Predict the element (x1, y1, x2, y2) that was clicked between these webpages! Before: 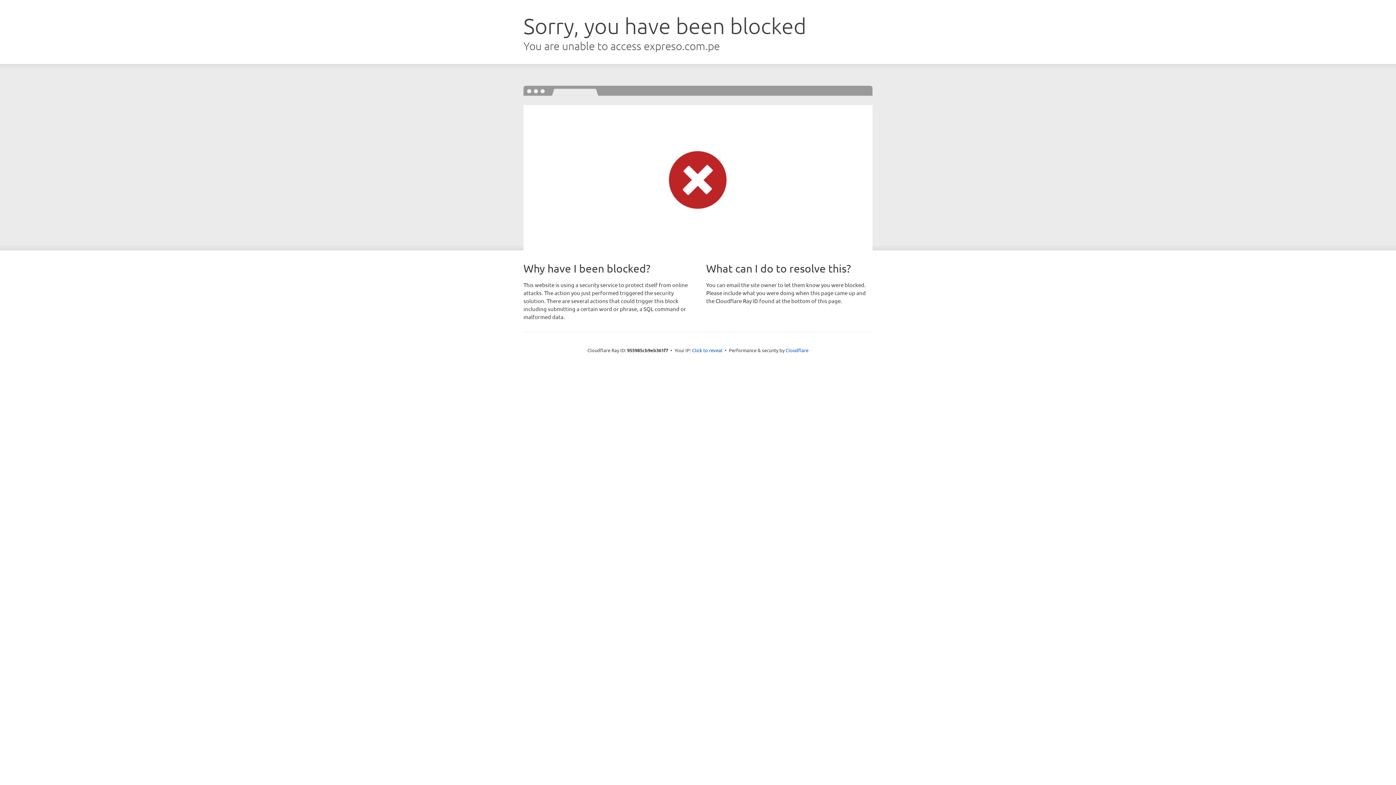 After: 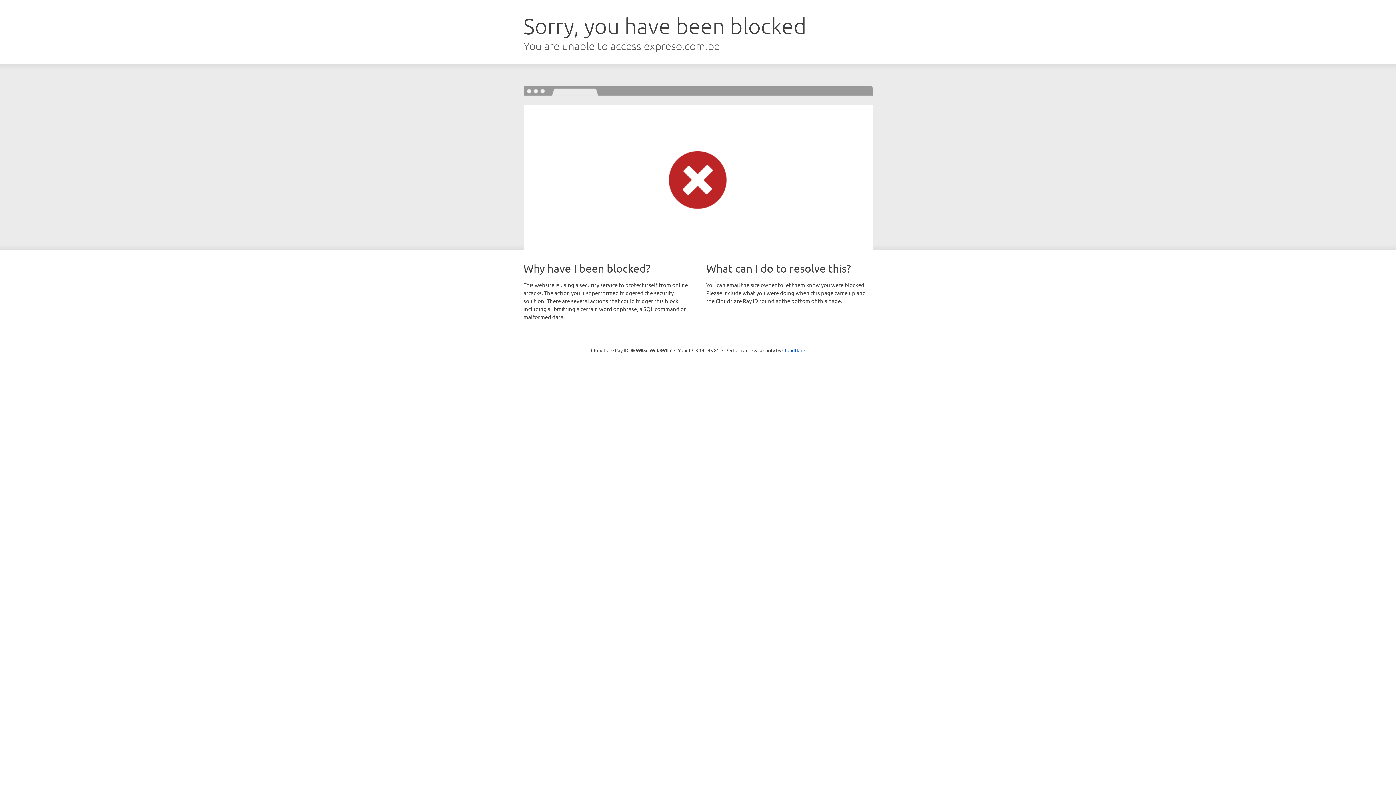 Action: label: Click to reveal bbox: (692, 346, 722, 353)